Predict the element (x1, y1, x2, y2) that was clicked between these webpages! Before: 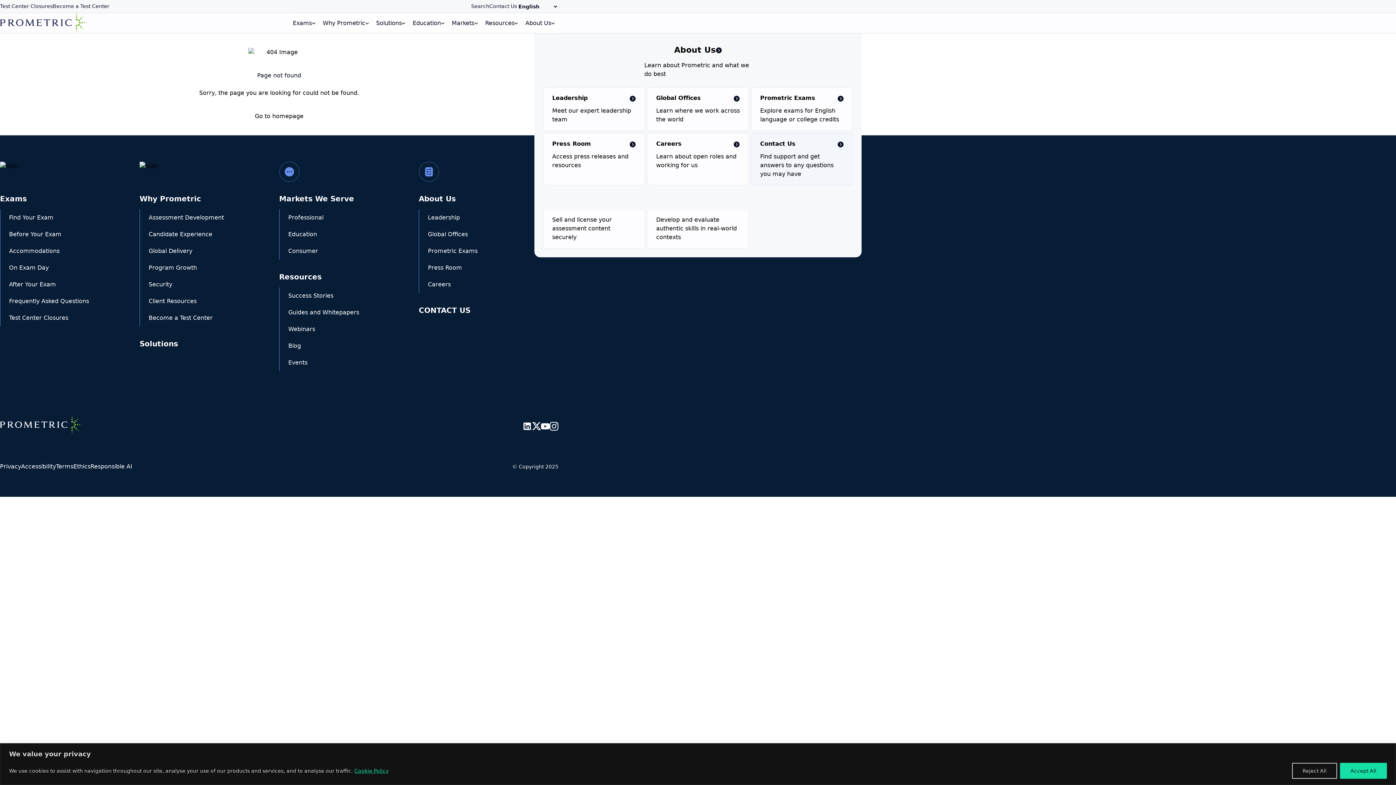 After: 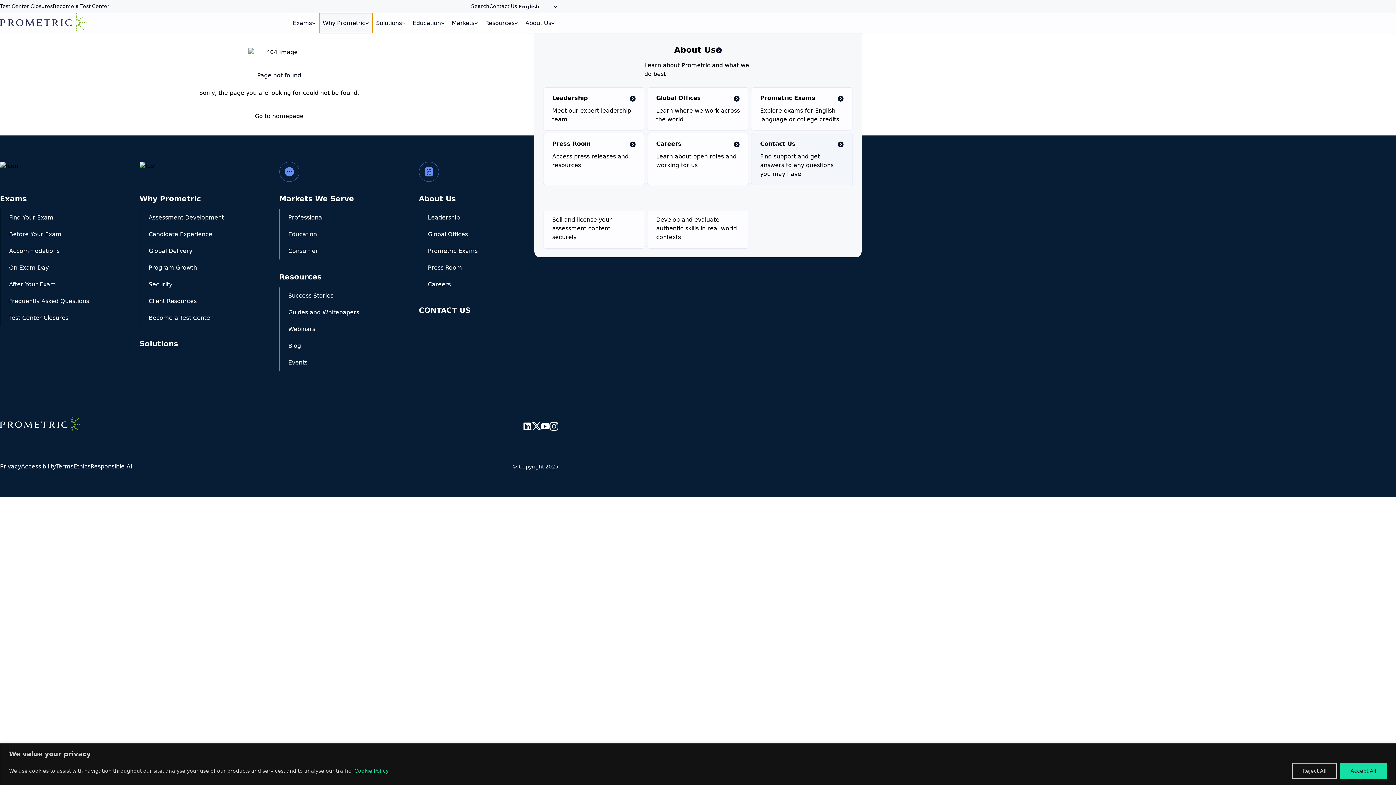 Action: label: Why Prometric bbox: (319, 13, 372, 33)